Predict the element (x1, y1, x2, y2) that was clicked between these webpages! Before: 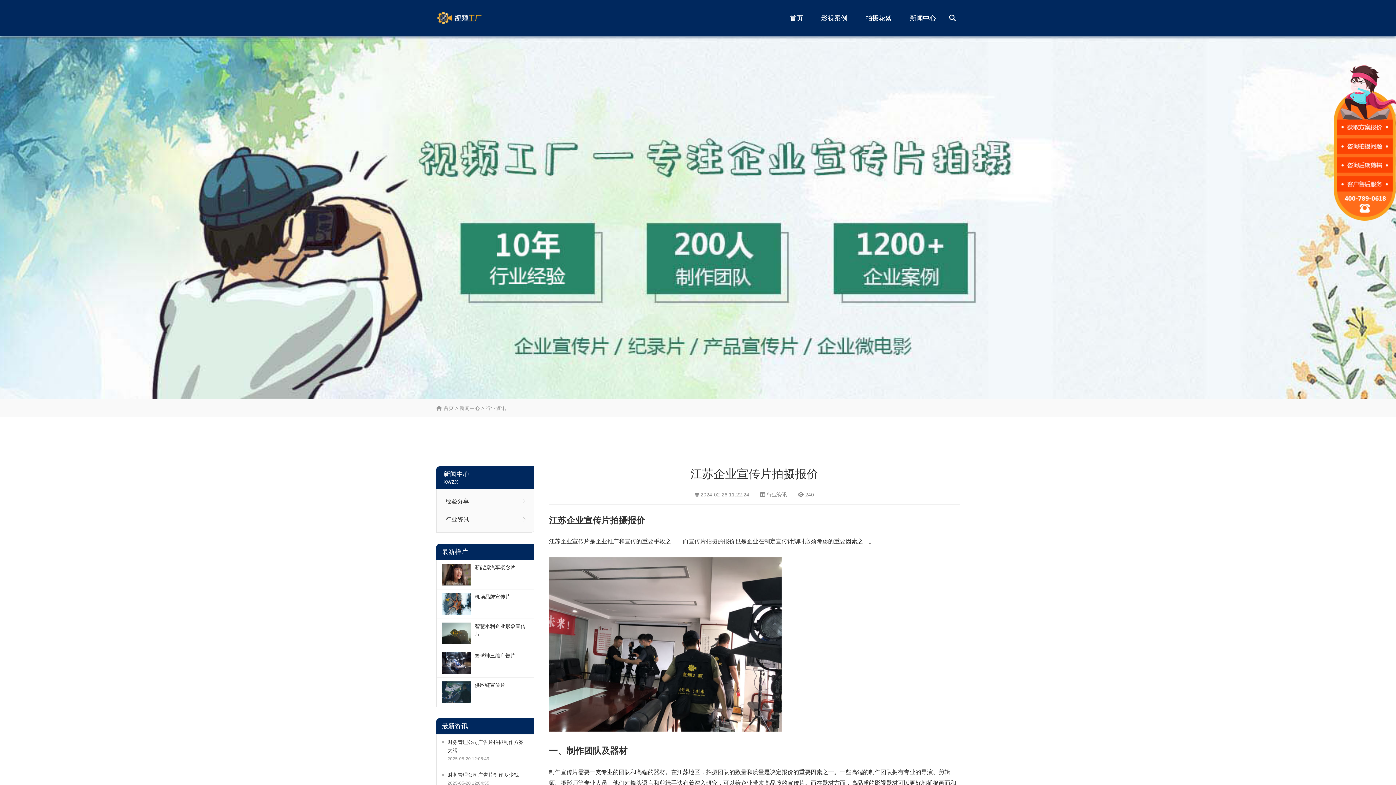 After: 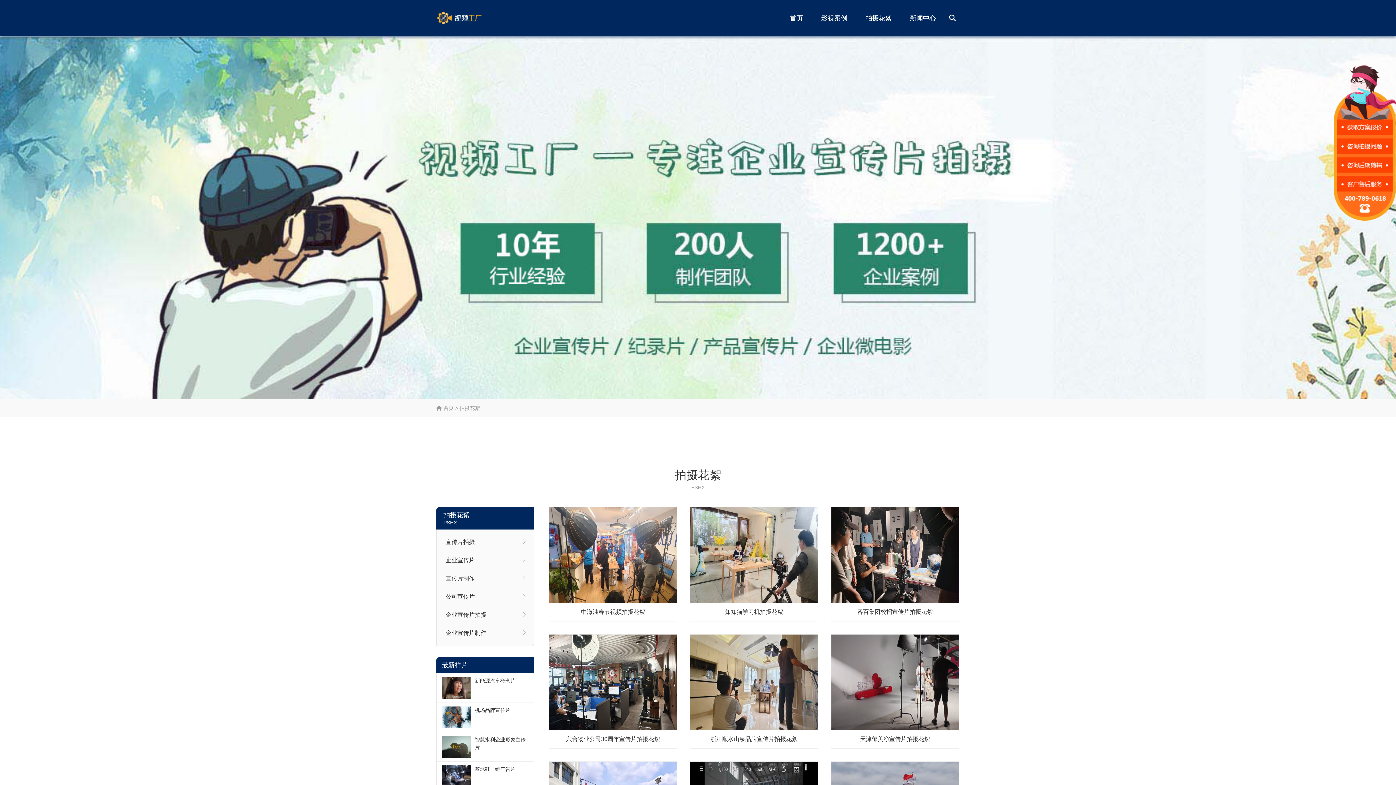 Action: bbox: (858, 11, 899, 24) label: 拍摄花絮